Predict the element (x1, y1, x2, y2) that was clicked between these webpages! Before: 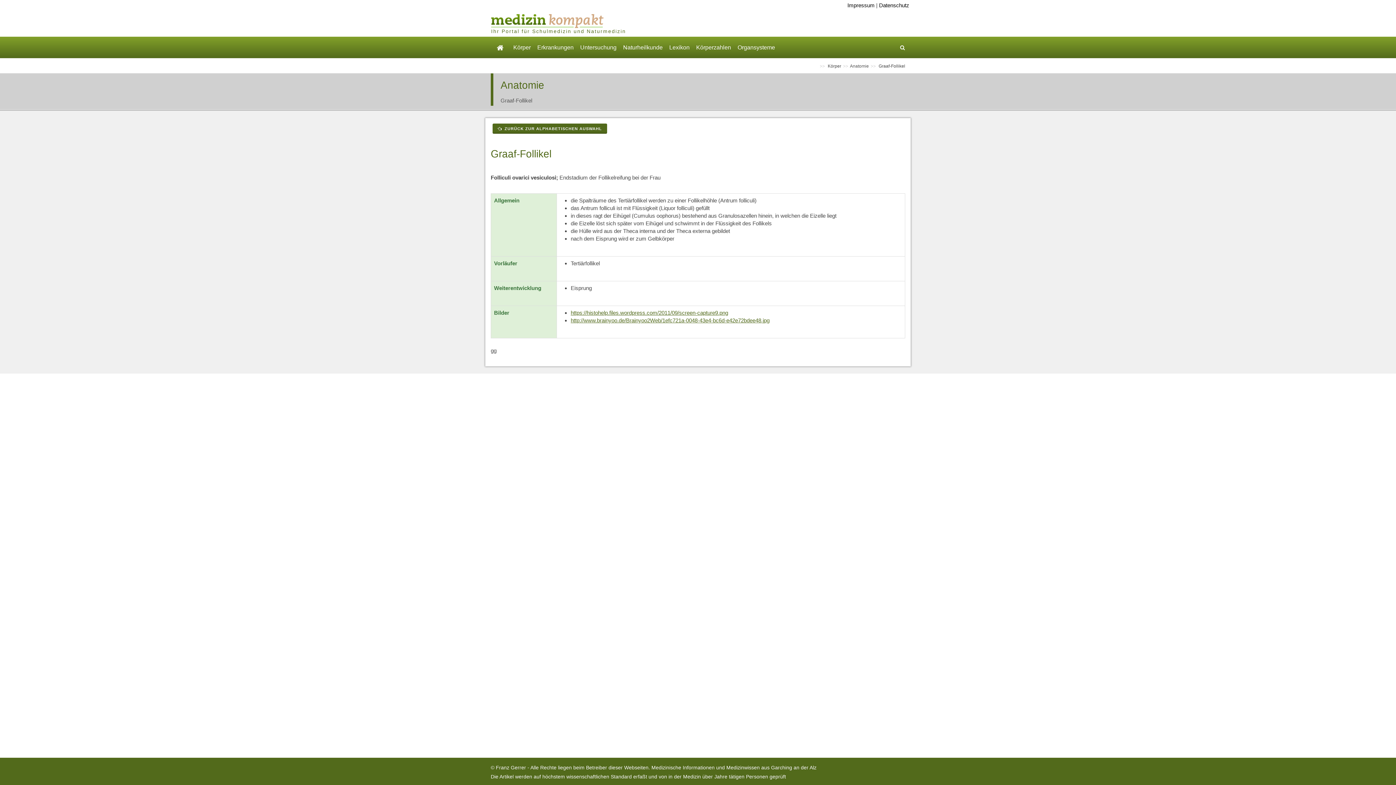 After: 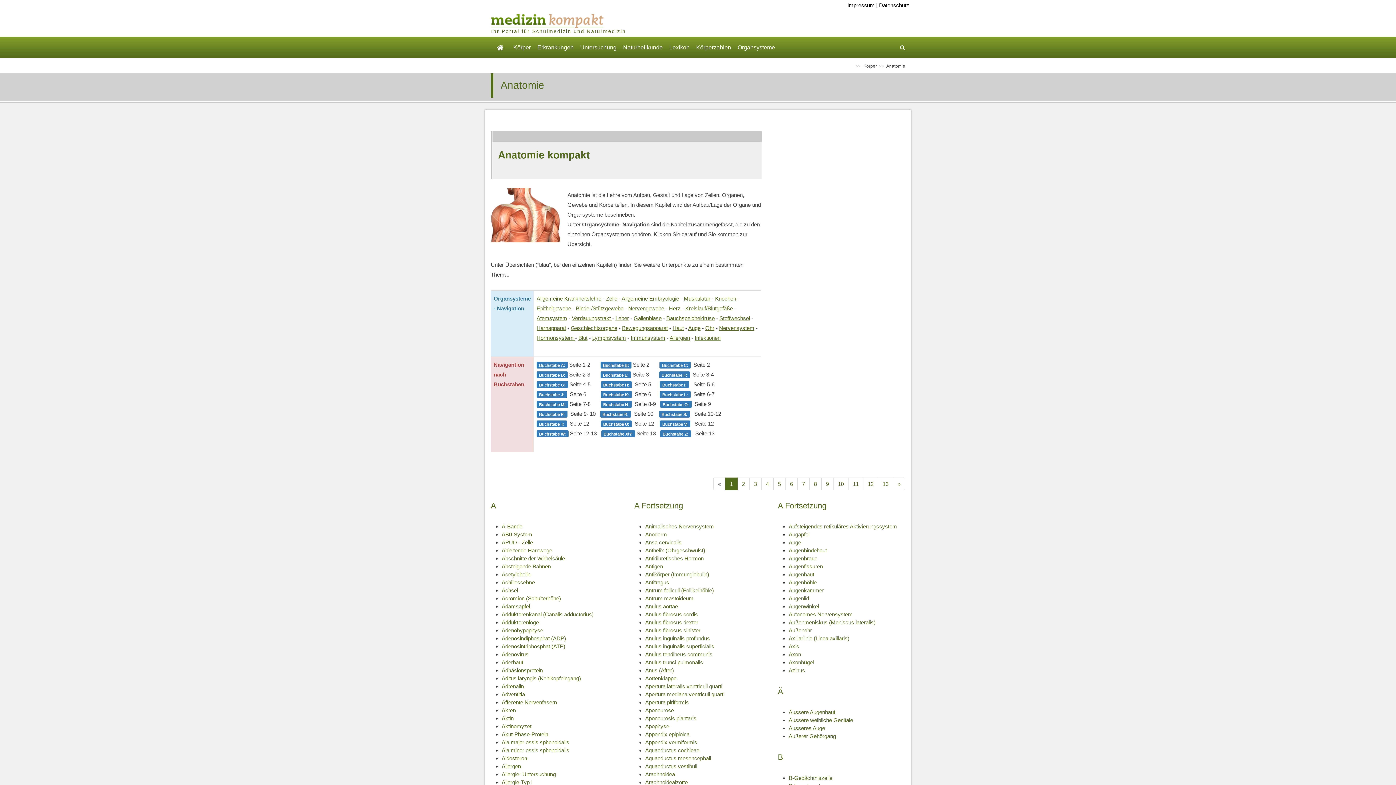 Action: bbox: (492, 123, 607, 133) label:  ZURÜCK ZUR ALPHABETISCHEN AUSWAHL